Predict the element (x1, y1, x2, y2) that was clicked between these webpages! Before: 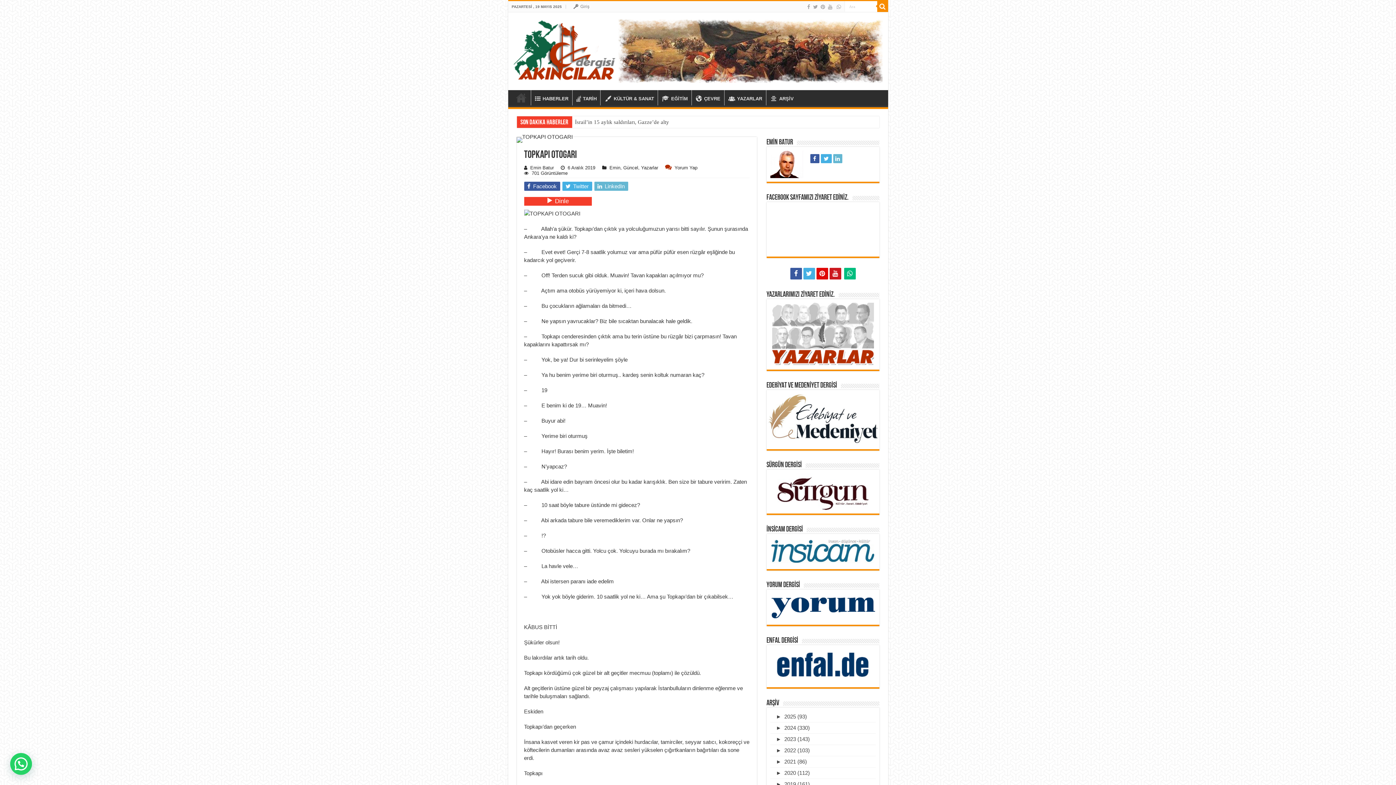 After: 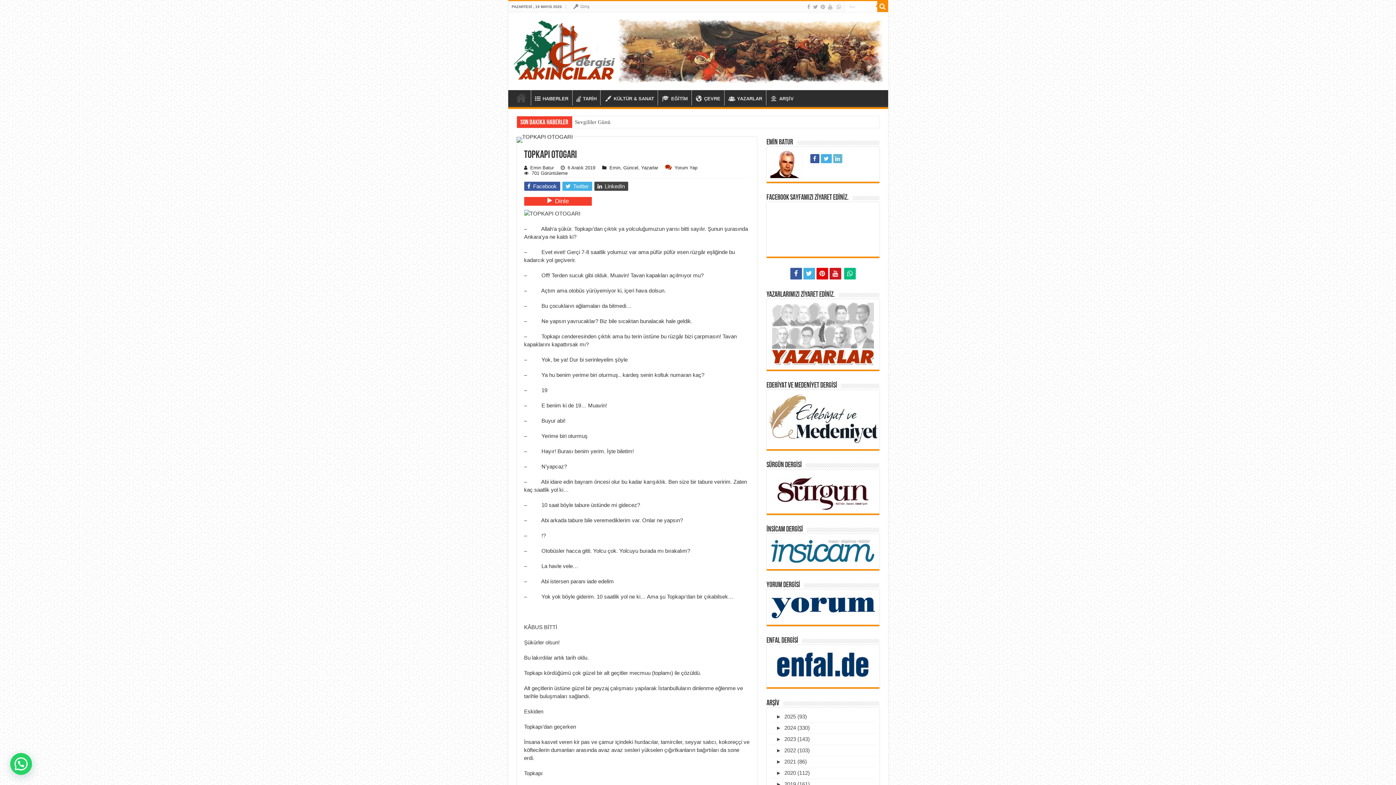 Action: bbox: (594, 181, 628, 190) label:  LinkedIn